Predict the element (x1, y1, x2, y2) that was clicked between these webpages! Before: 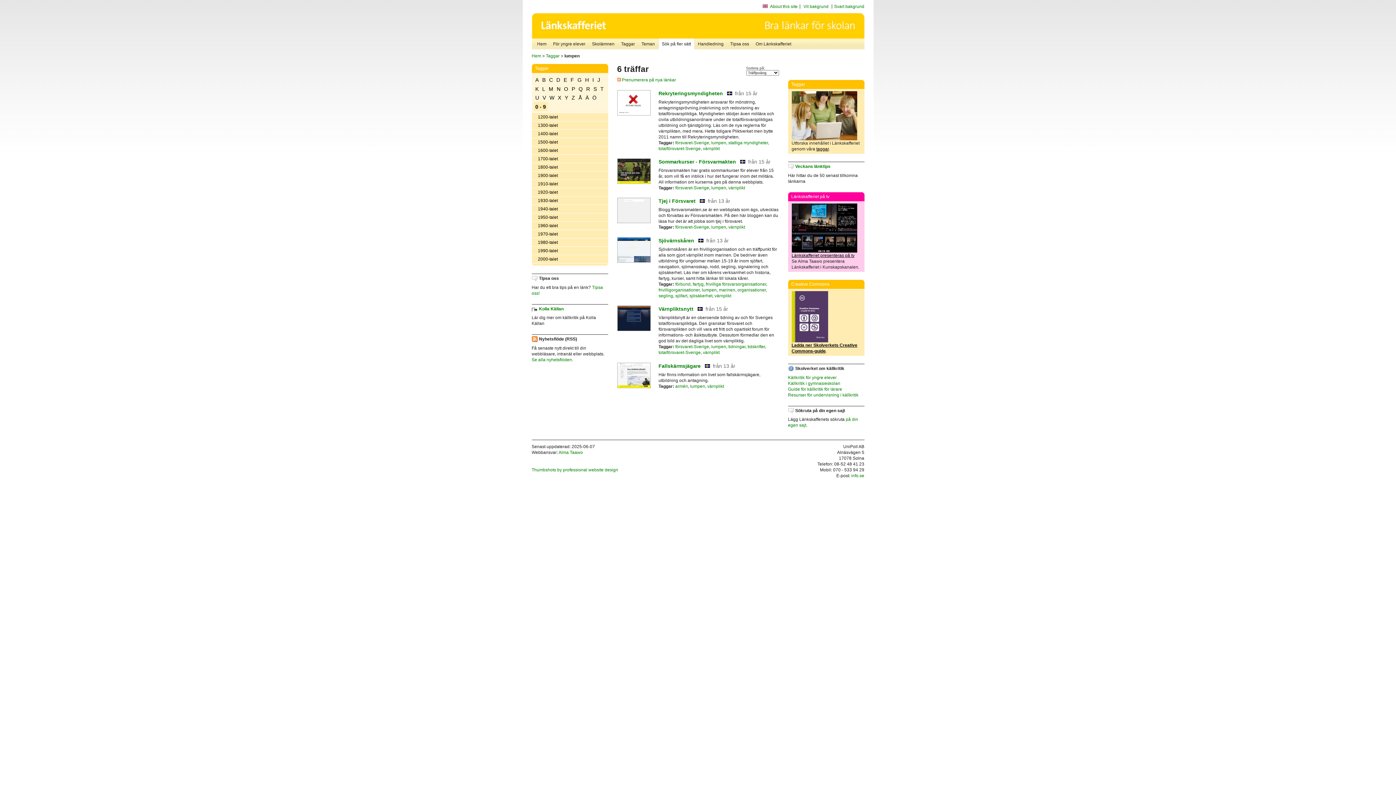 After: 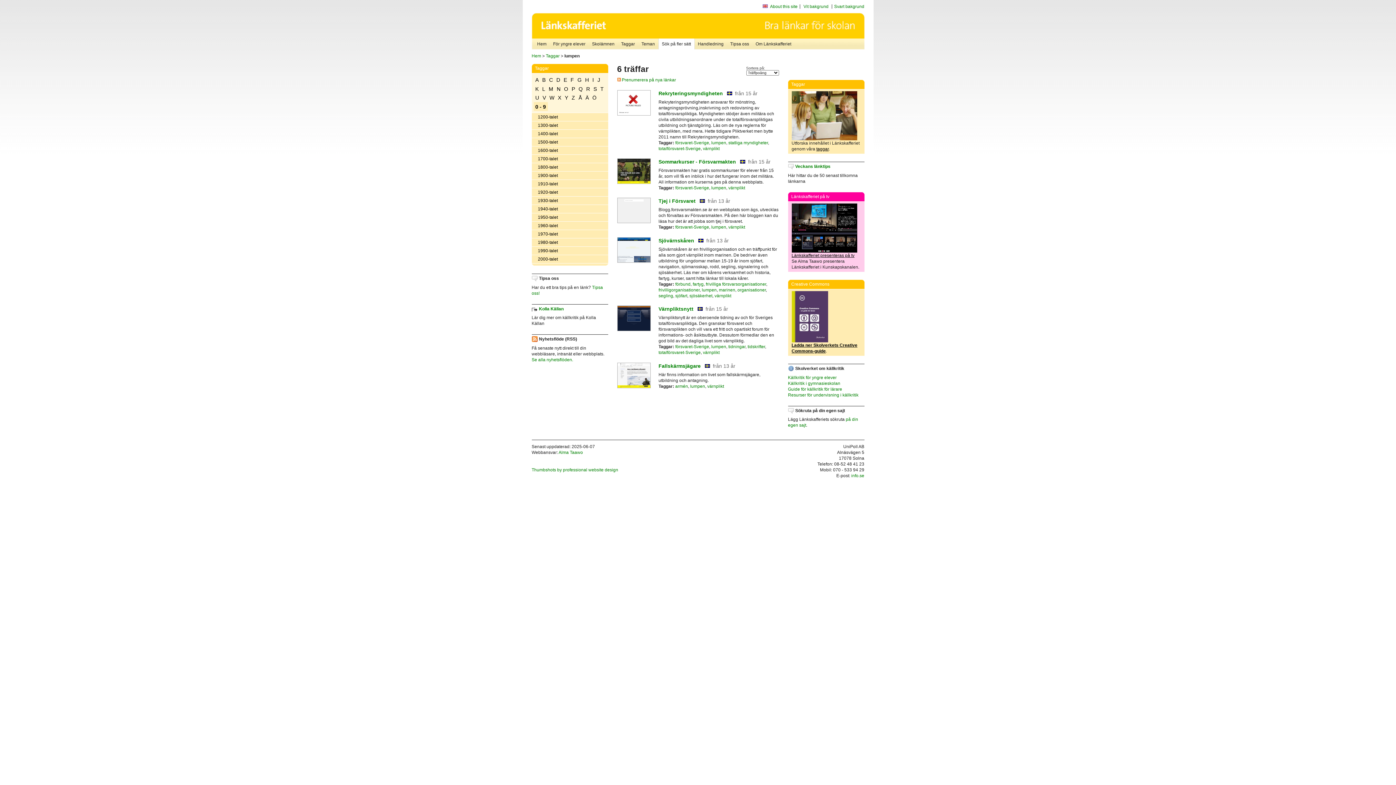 Action: bbox: (791, 136, 857, 141)